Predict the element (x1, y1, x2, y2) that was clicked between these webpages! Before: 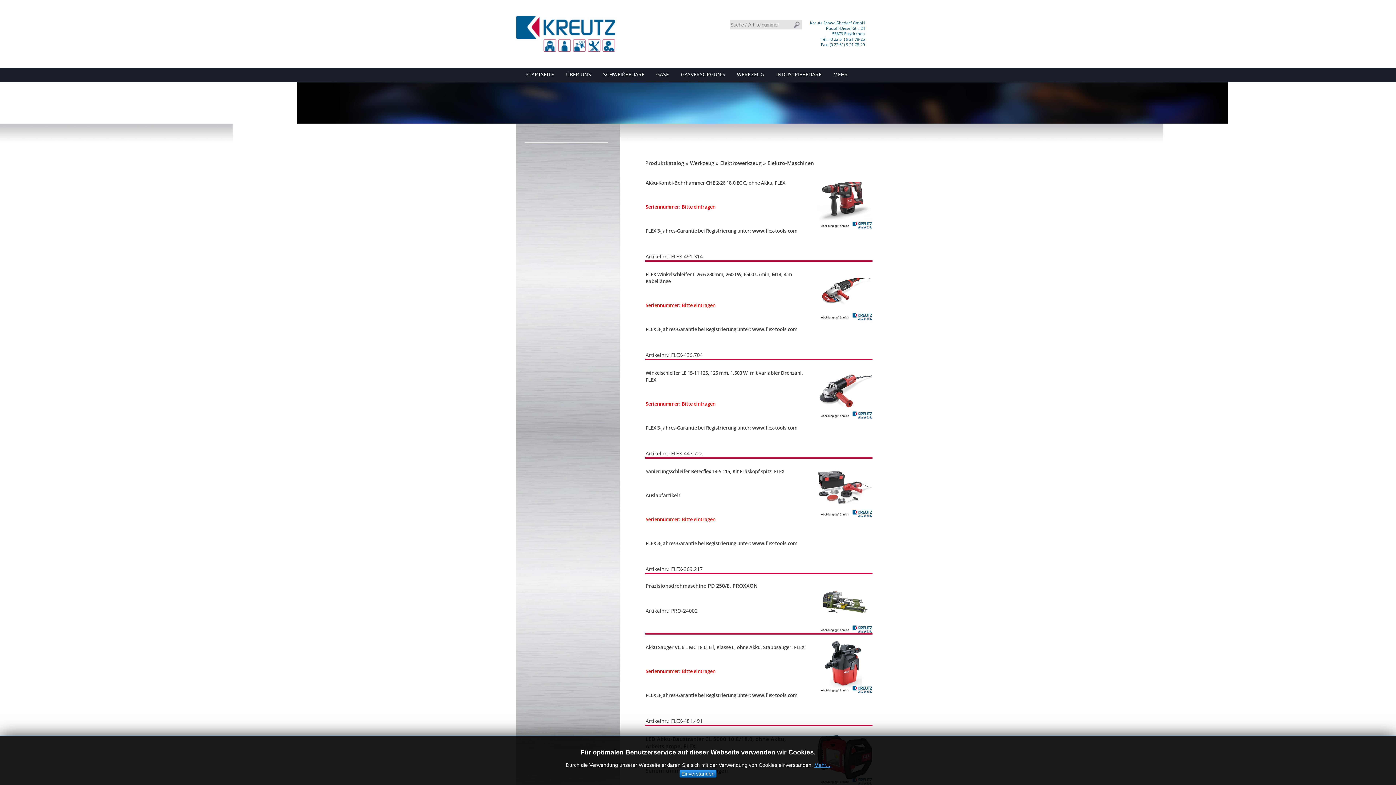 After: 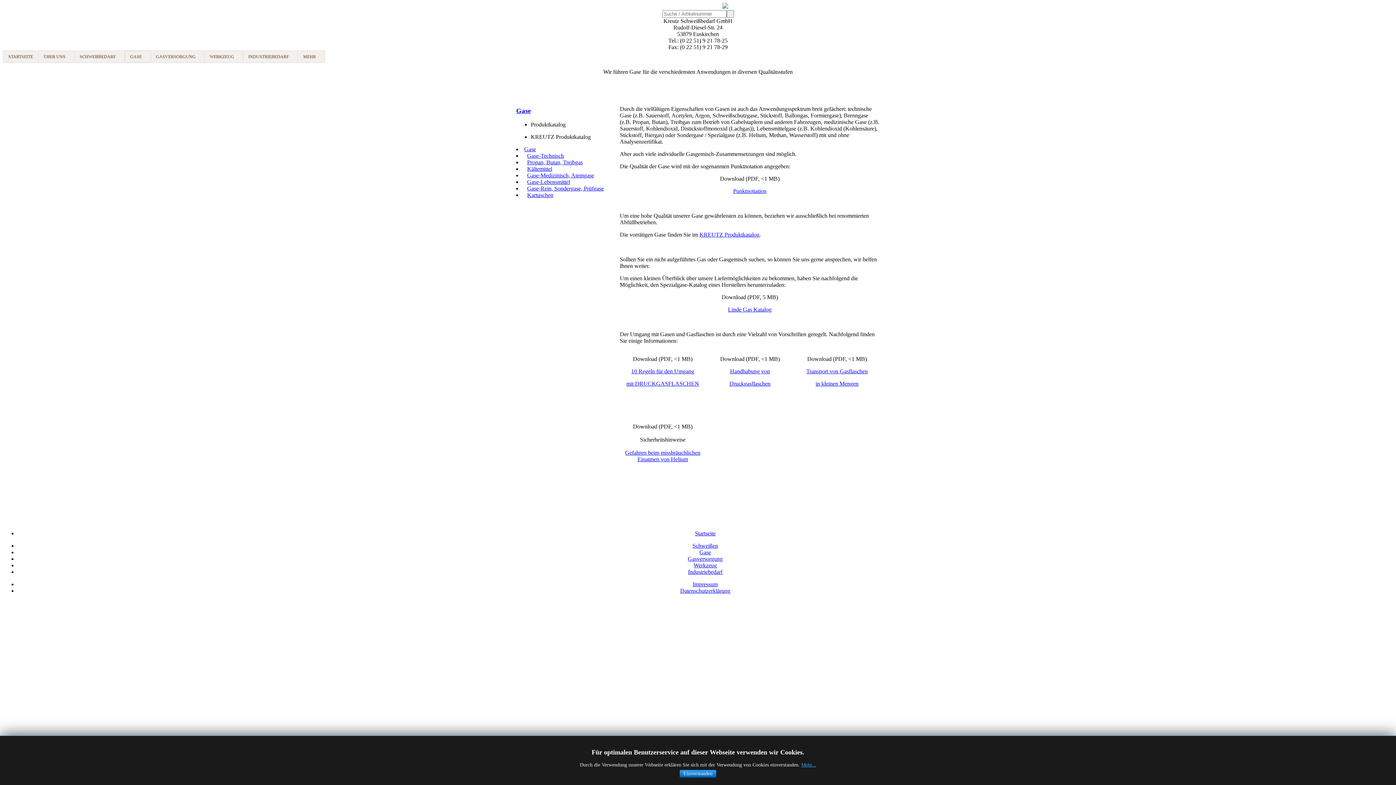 Action: label: GASE bbox: (650, 67, 675, 81)